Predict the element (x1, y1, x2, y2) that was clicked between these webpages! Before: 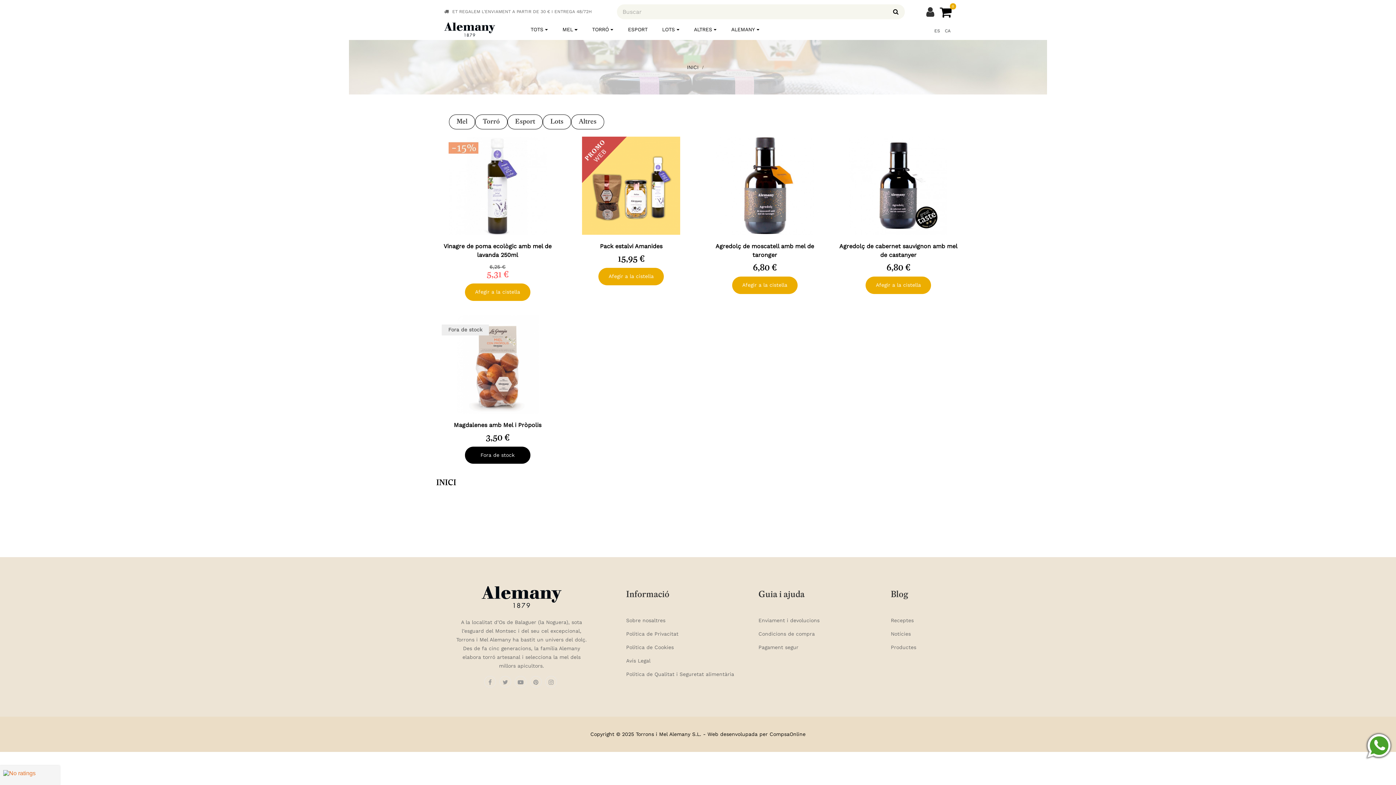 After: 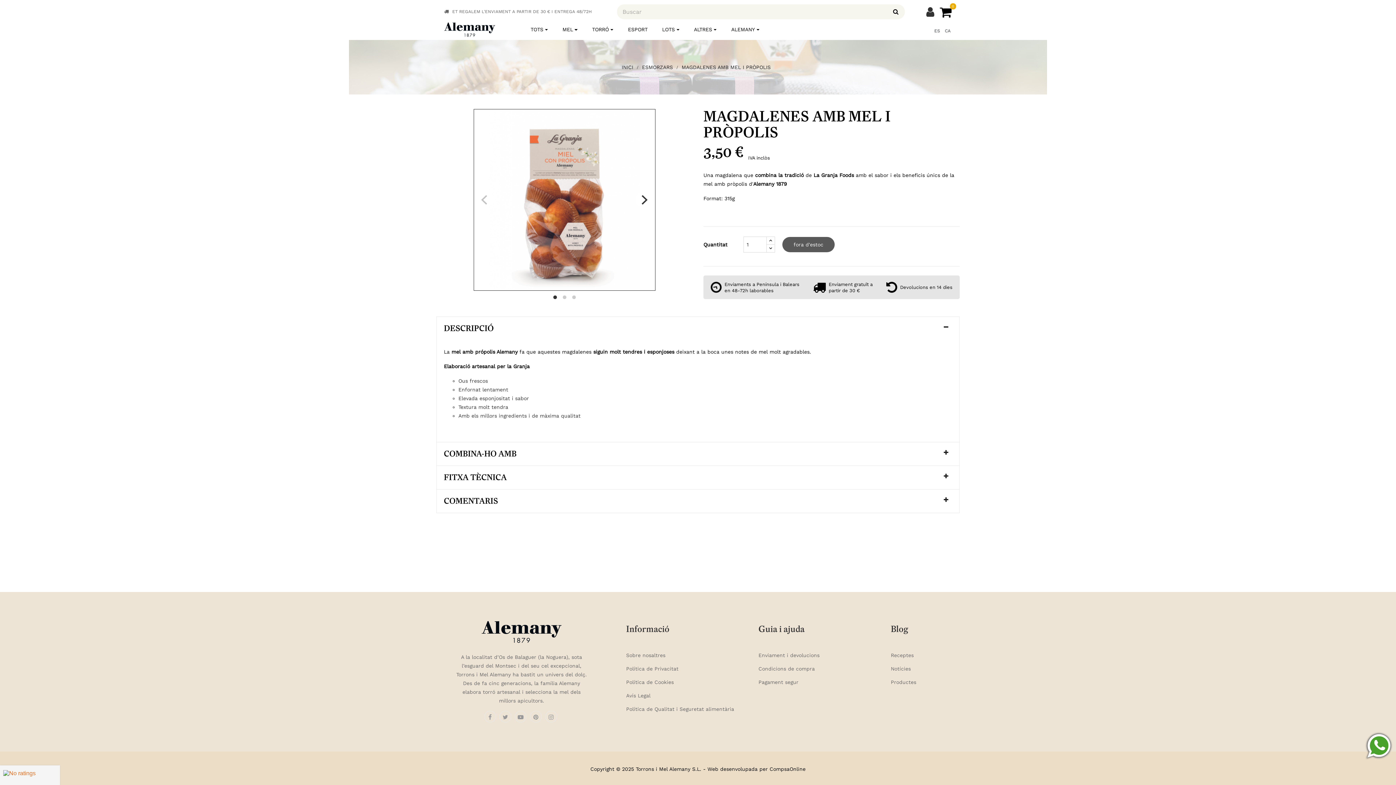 Action: bbox: (453, 420, 541, 429) label: Magdalenes amb Mel i Pròpolis